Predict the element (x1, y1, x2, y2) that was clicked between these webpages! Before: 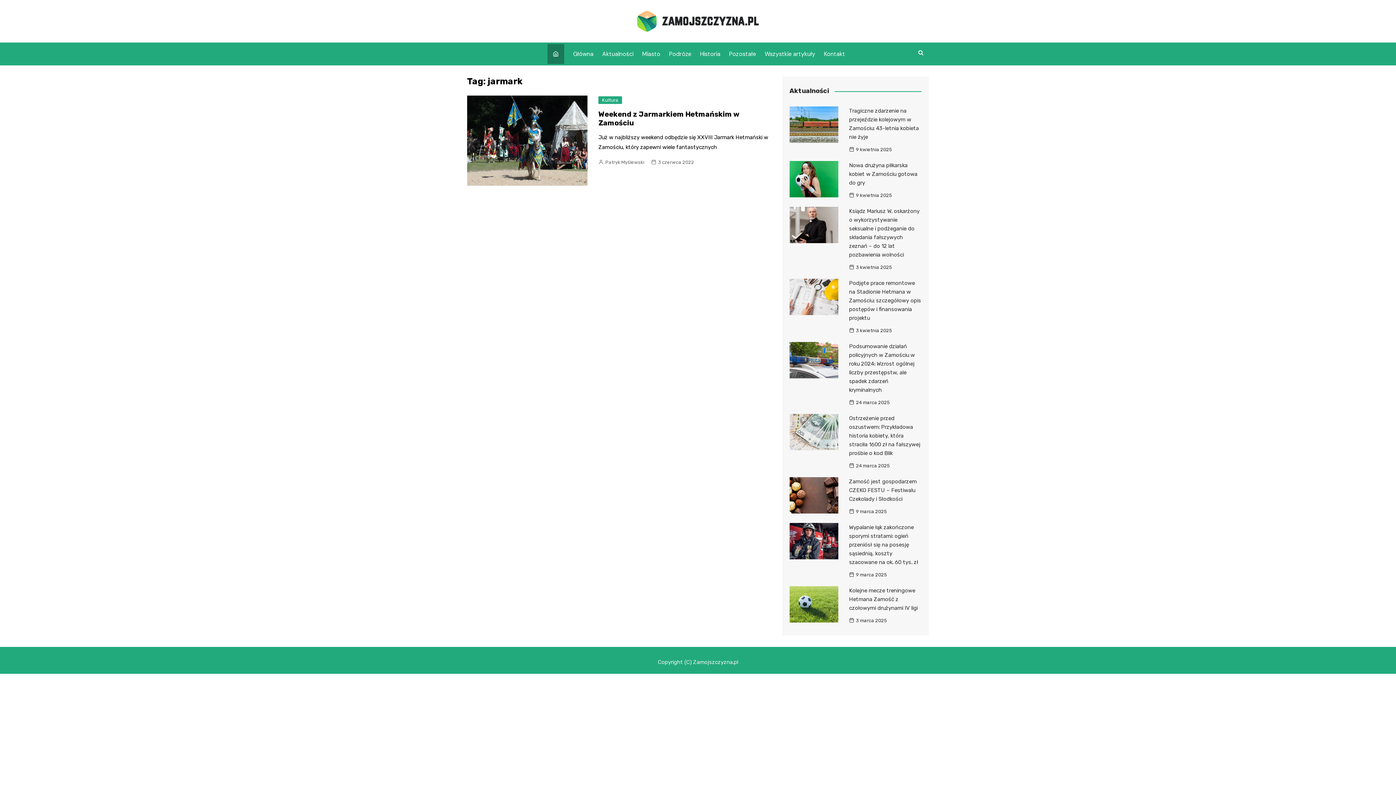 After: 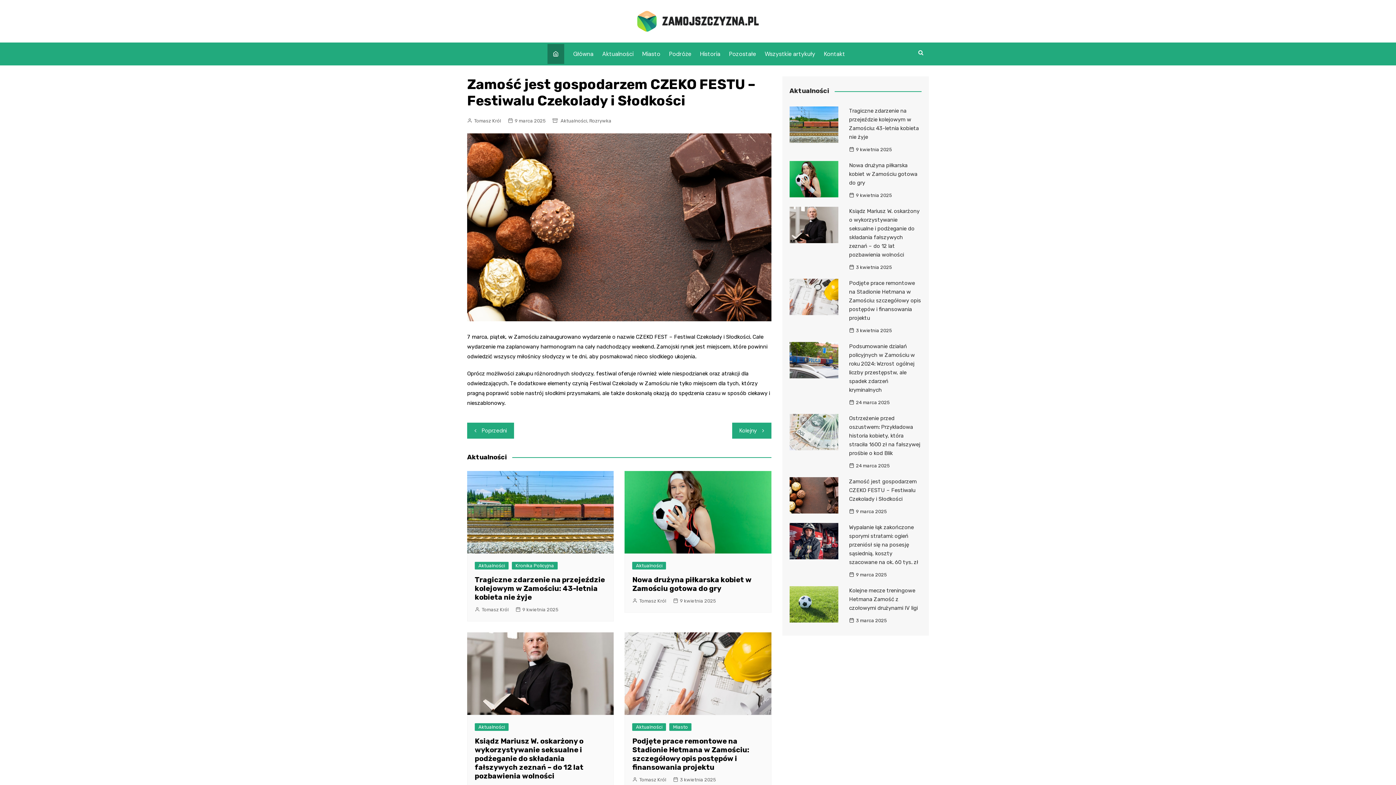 Action: bbox: (789, 477, 838, 513)